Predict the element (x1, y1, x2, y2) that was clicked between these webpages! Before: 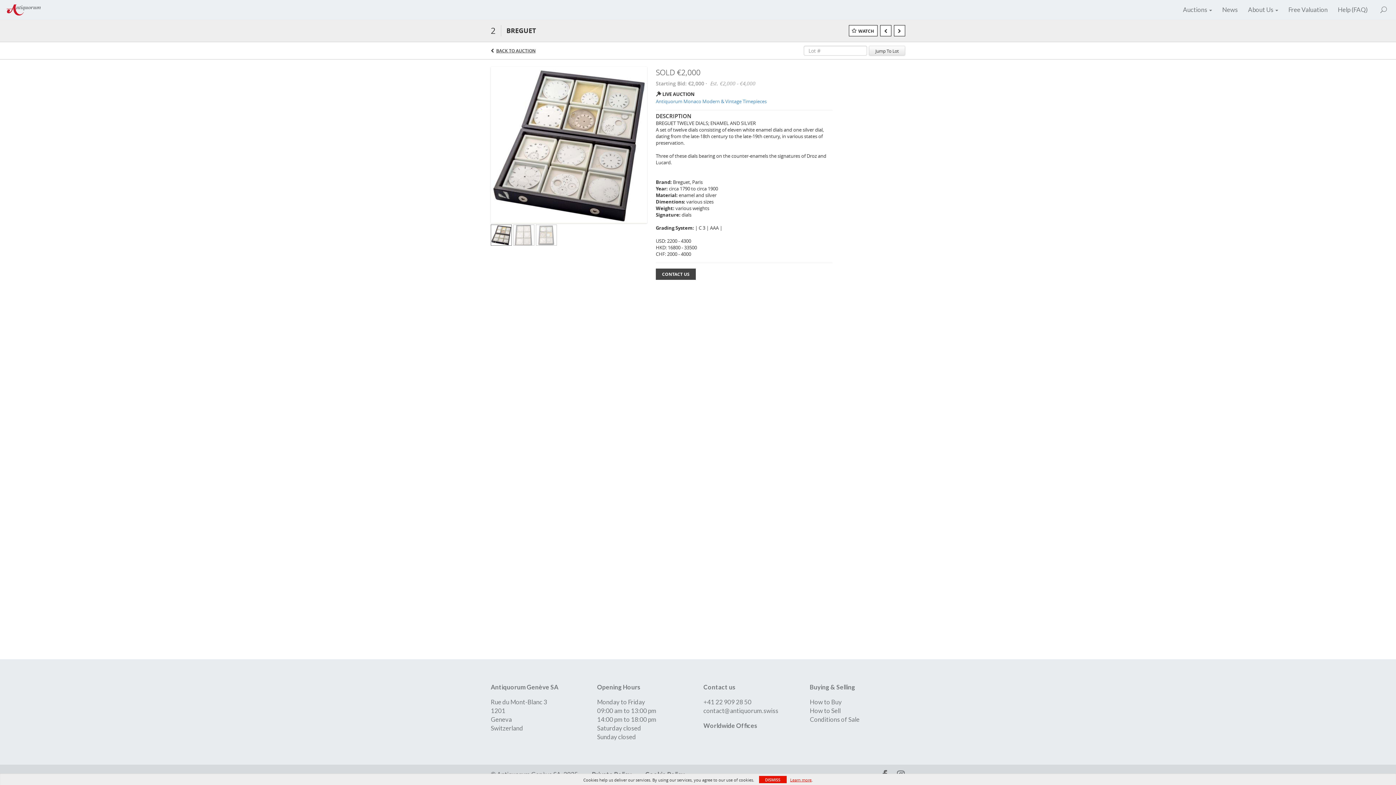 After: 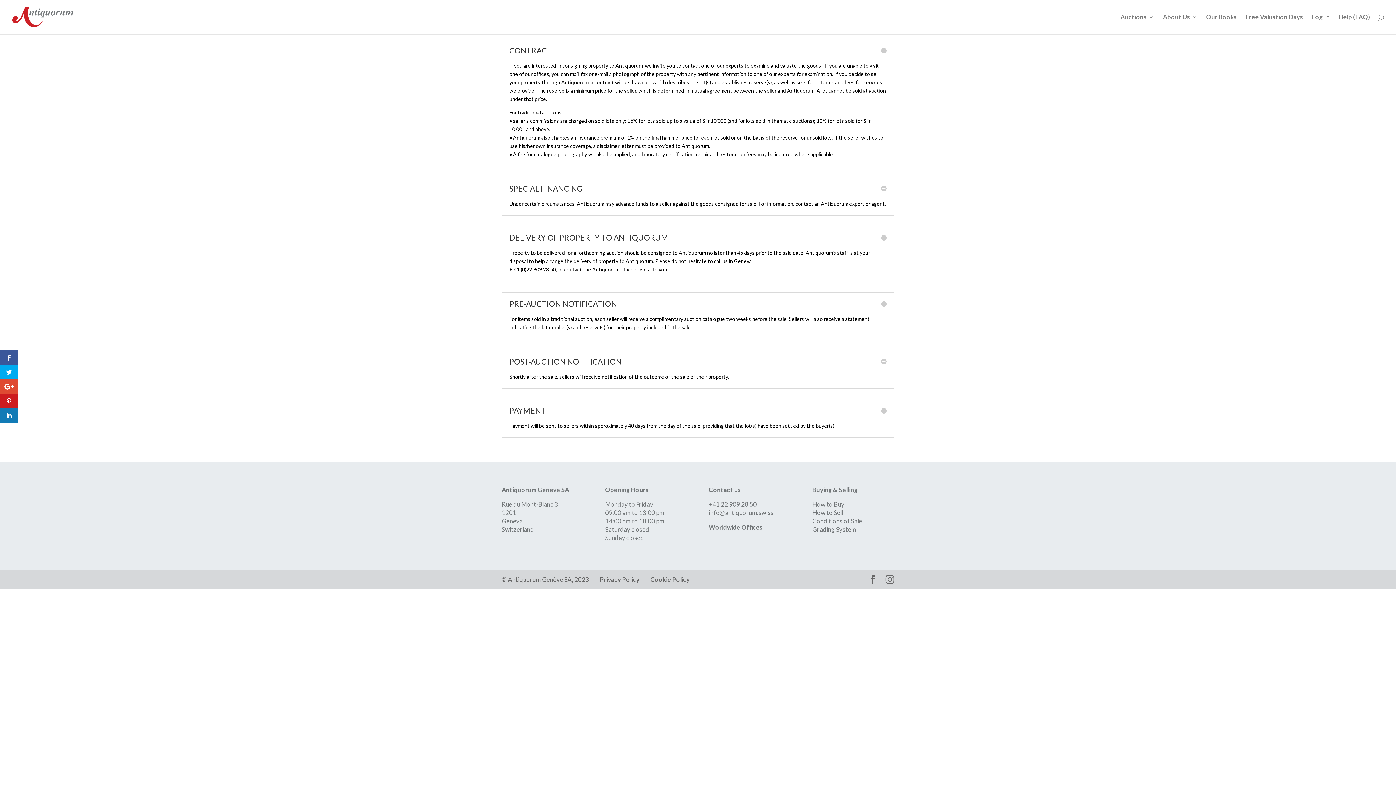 Action: label: How to Sell bbox: (810, 707, 840, 714)